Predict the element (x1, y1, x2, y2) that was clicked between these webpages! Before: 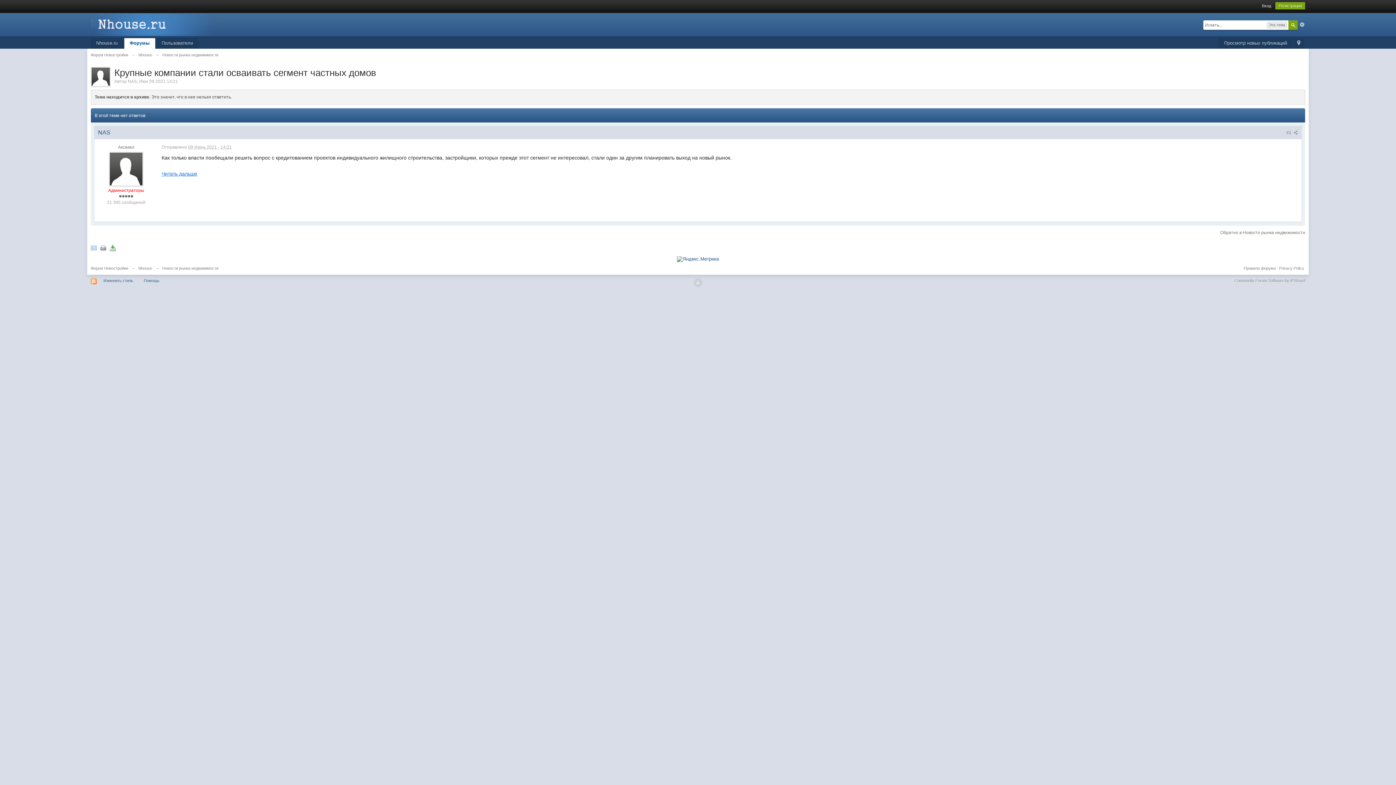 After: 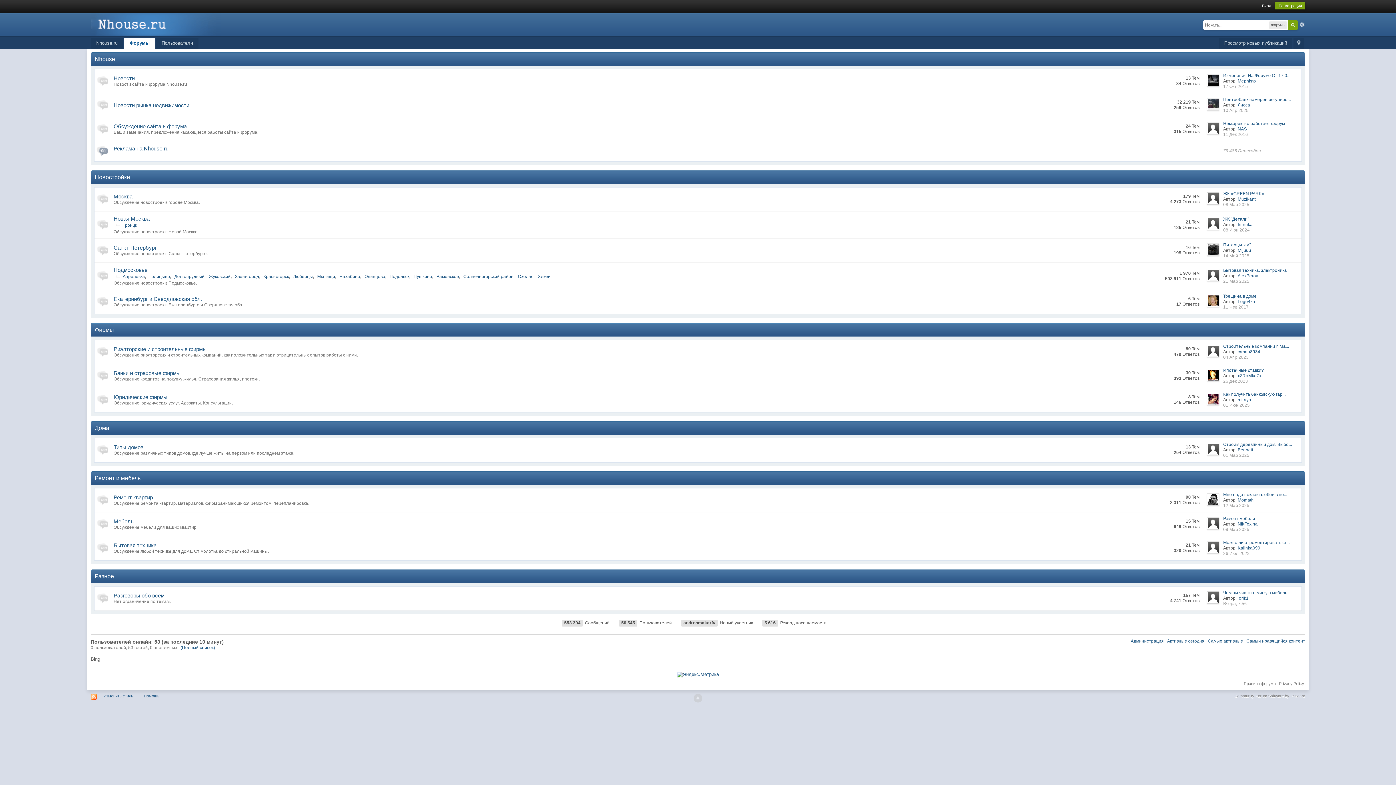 Action: label: Nhouse.ru bbox: (90, 38, 123, 48)